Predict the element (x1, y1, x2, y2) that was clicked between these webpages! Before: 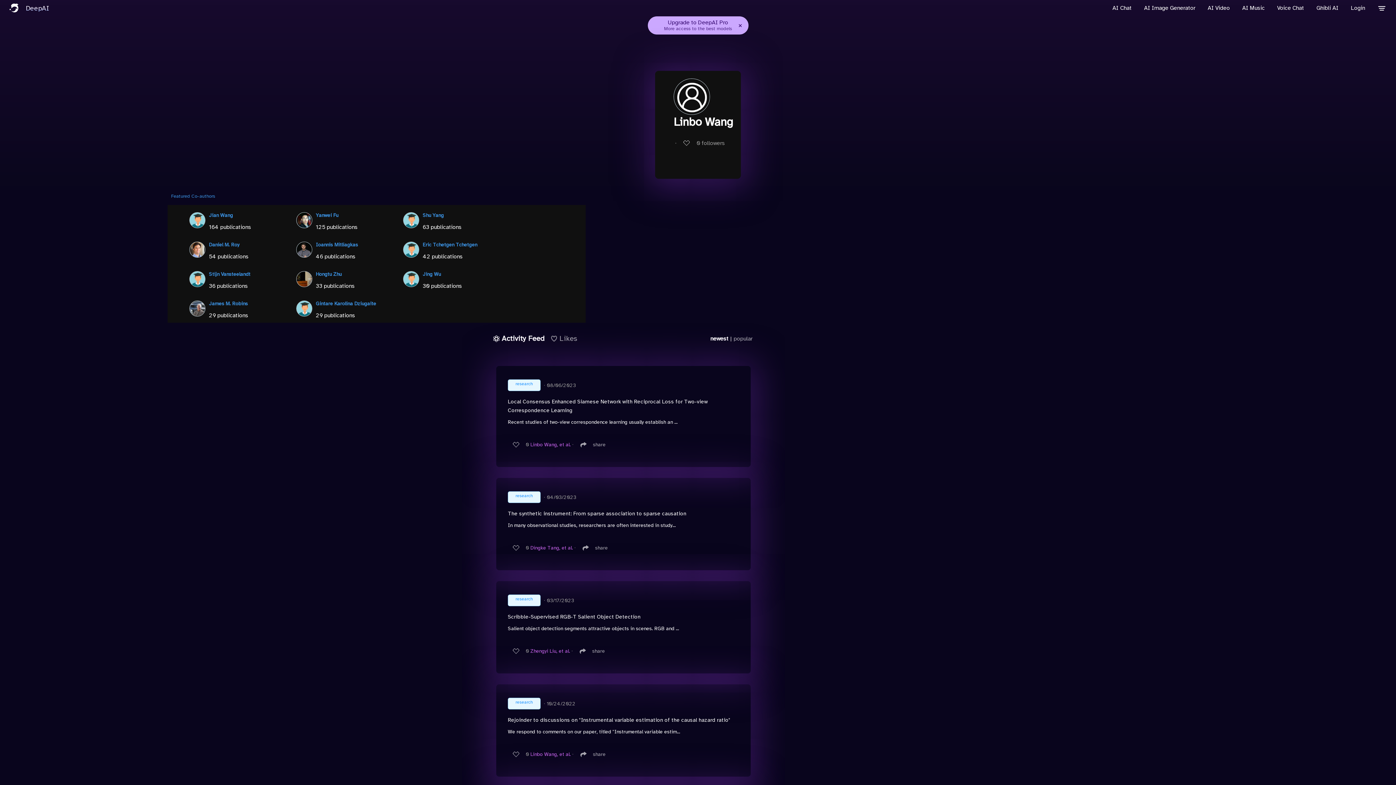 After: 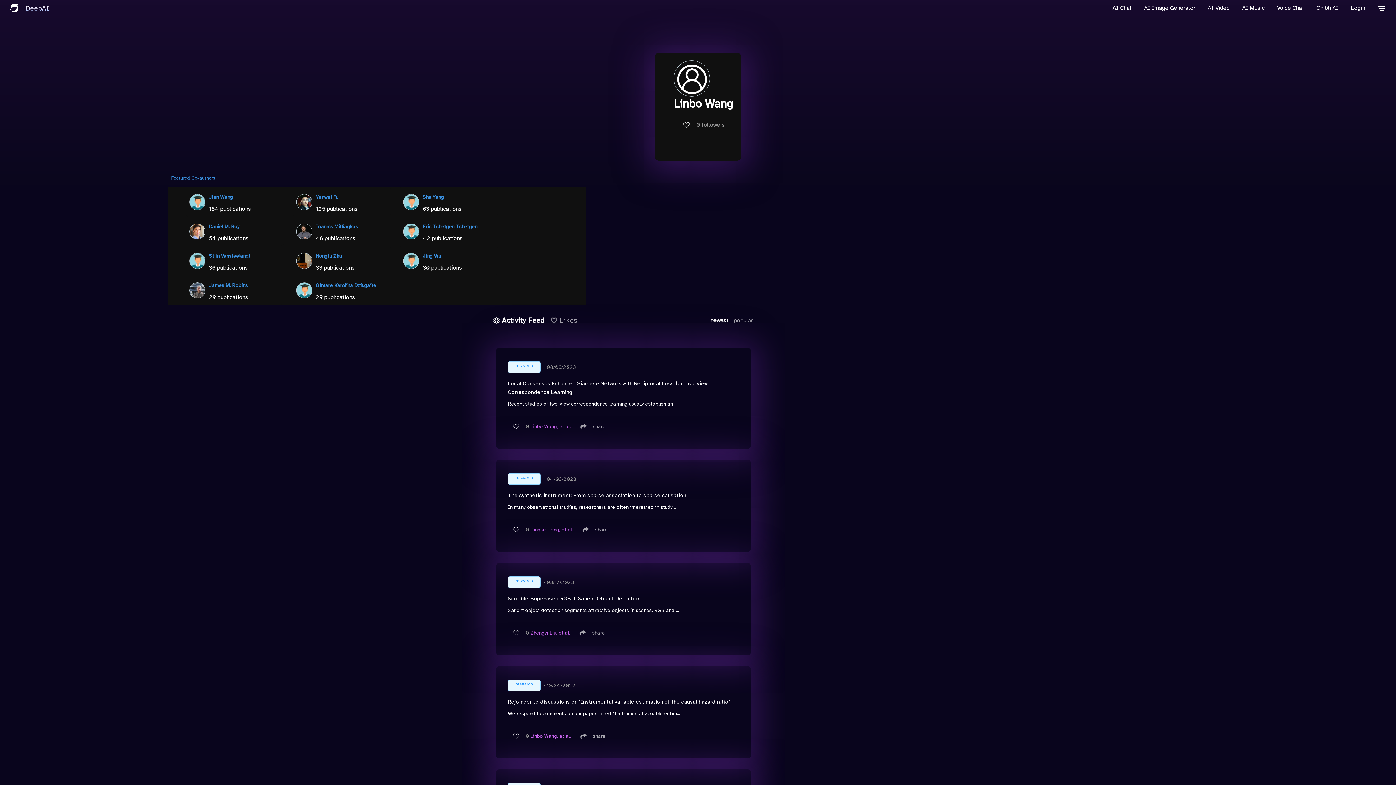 Action: bbox: (736, 20, 744, 29) label: Dismiss announcement